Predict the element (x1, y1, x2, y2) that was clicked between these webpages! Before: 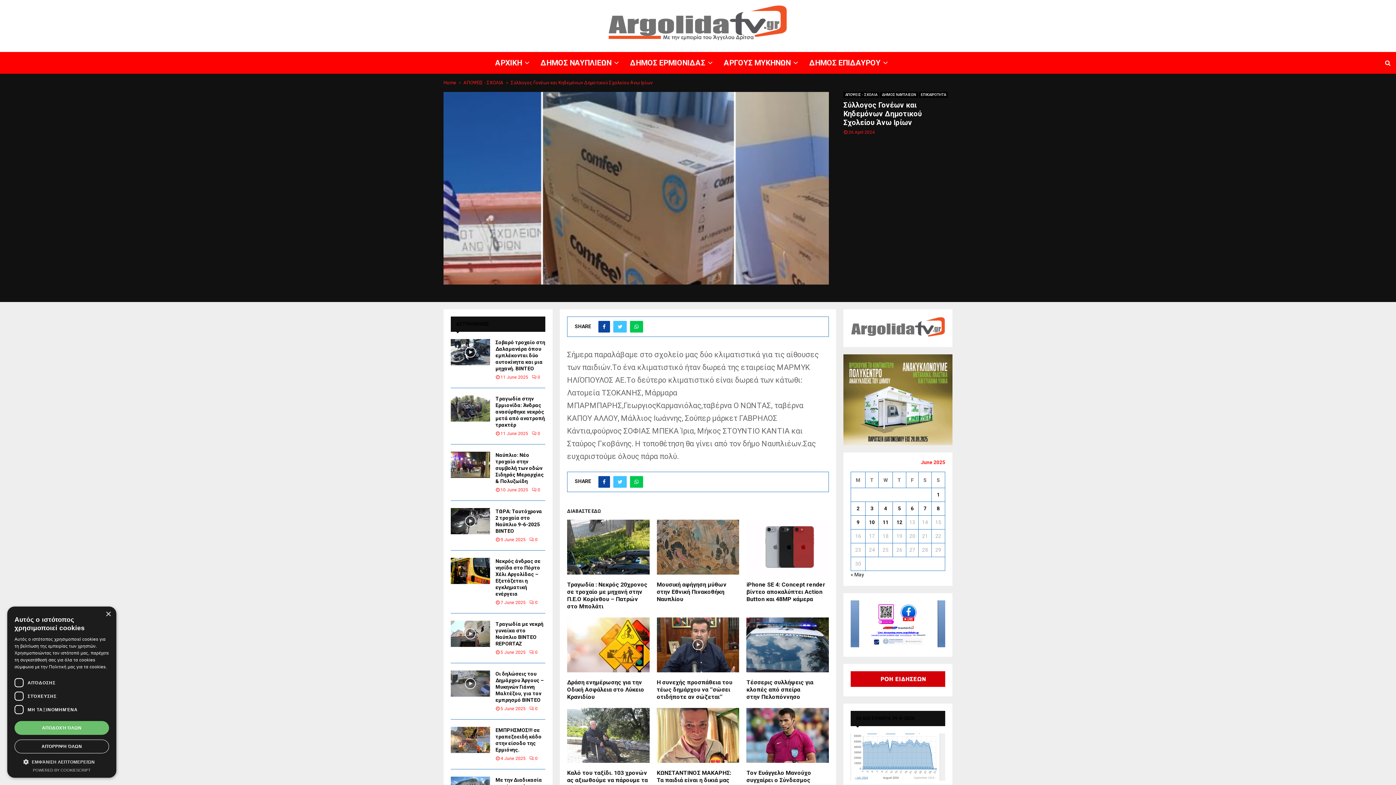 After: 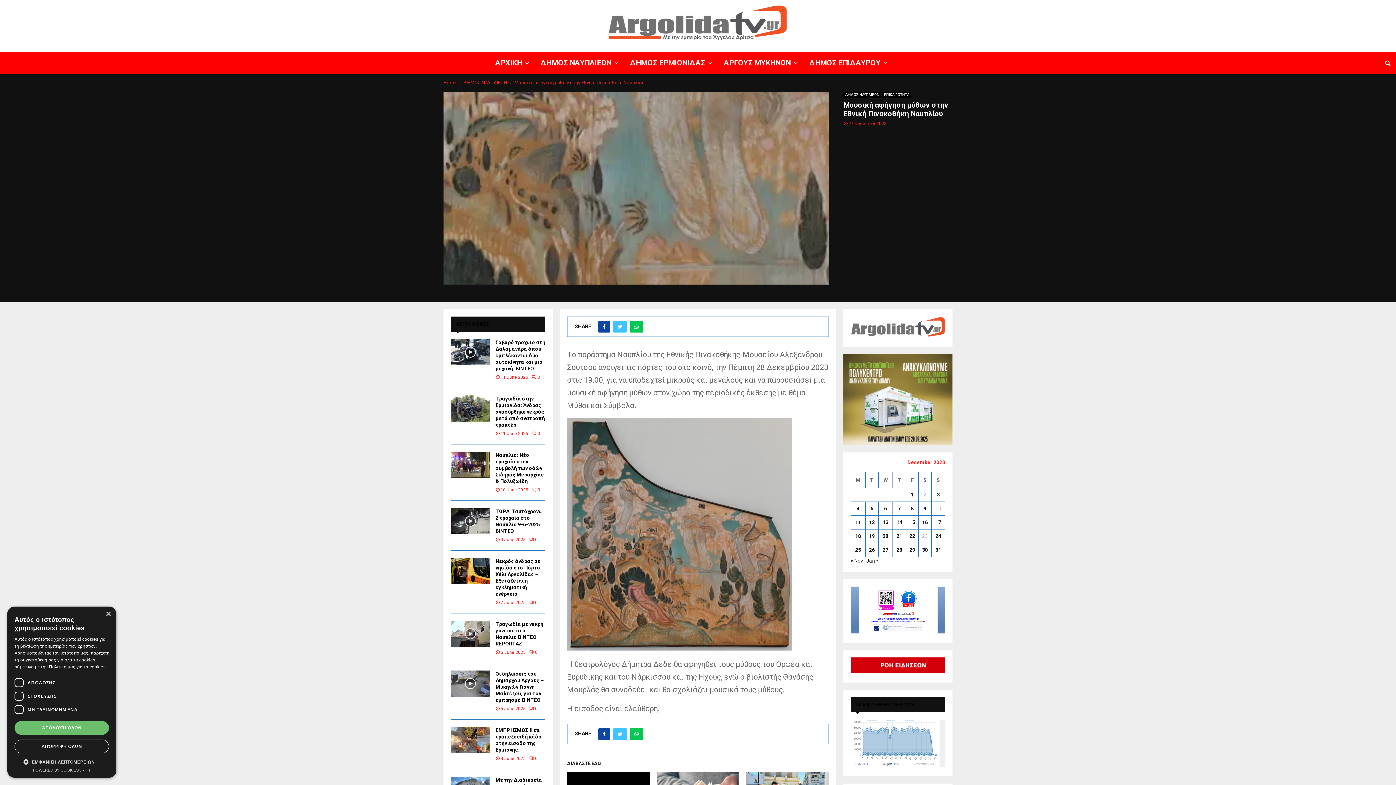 Action: label: Μουσική αφήγηση μύθων στην Εθνική Πινακοθήκη Ναυπλίου bbox: (656, 581, 726, 602)